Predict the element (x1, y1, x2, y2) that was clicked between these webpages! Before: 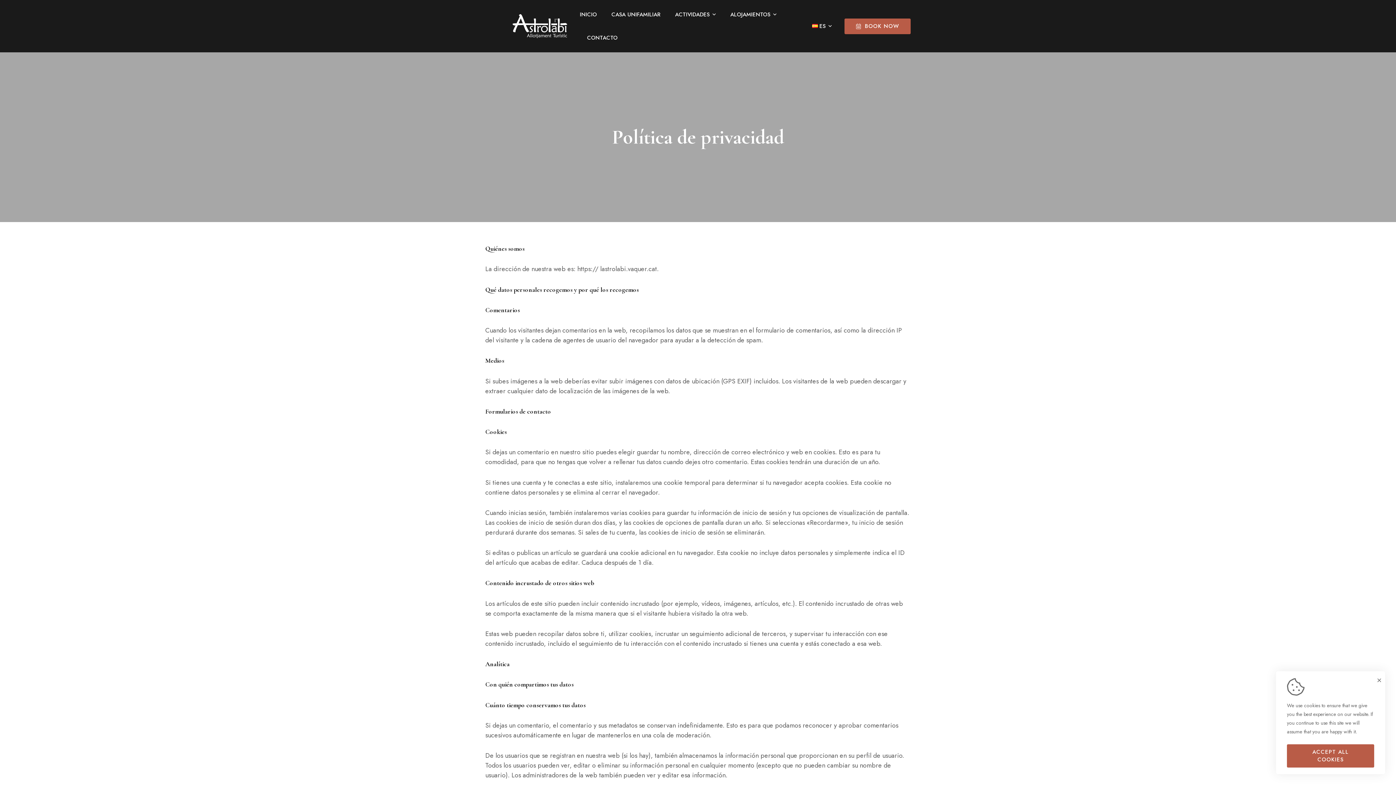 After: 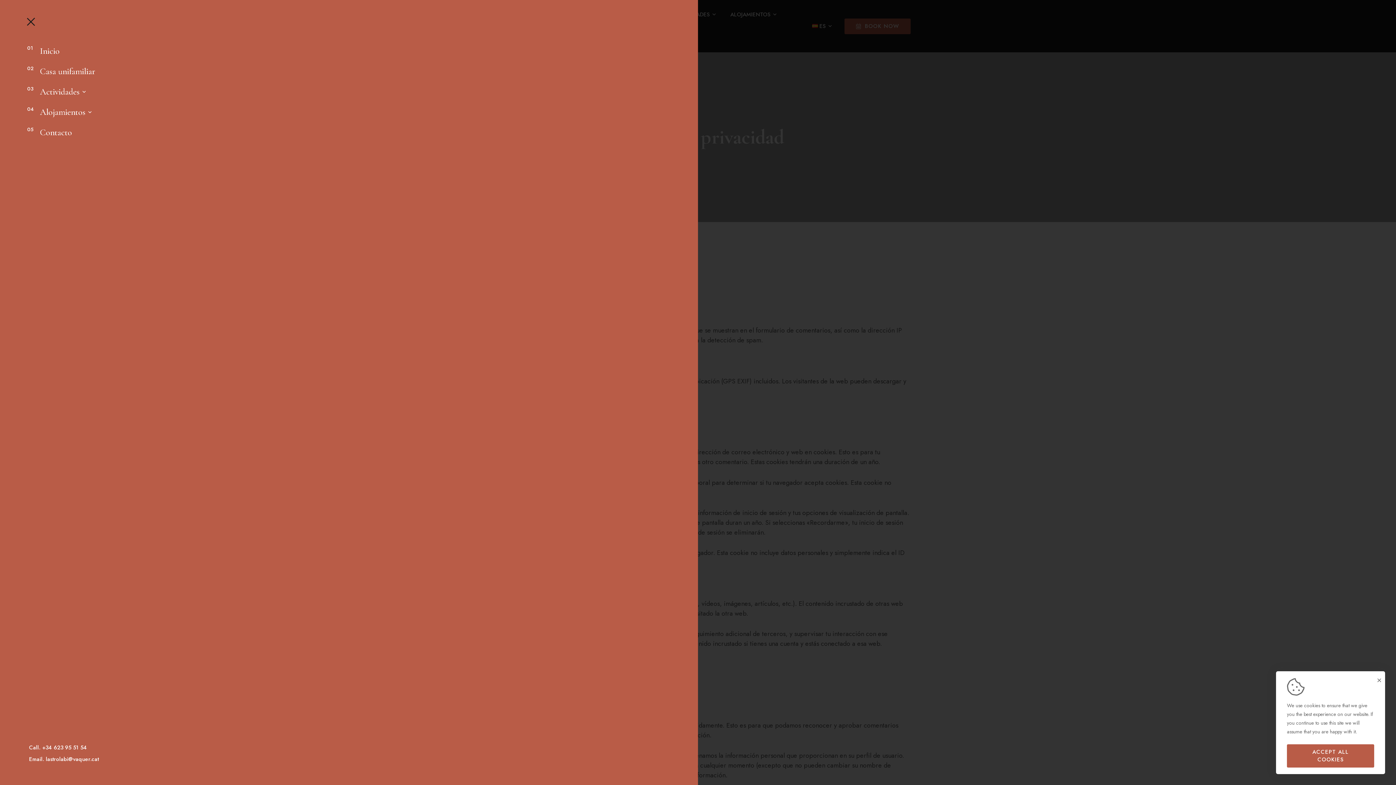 Action: bbox: (485, 18, 500, 33)